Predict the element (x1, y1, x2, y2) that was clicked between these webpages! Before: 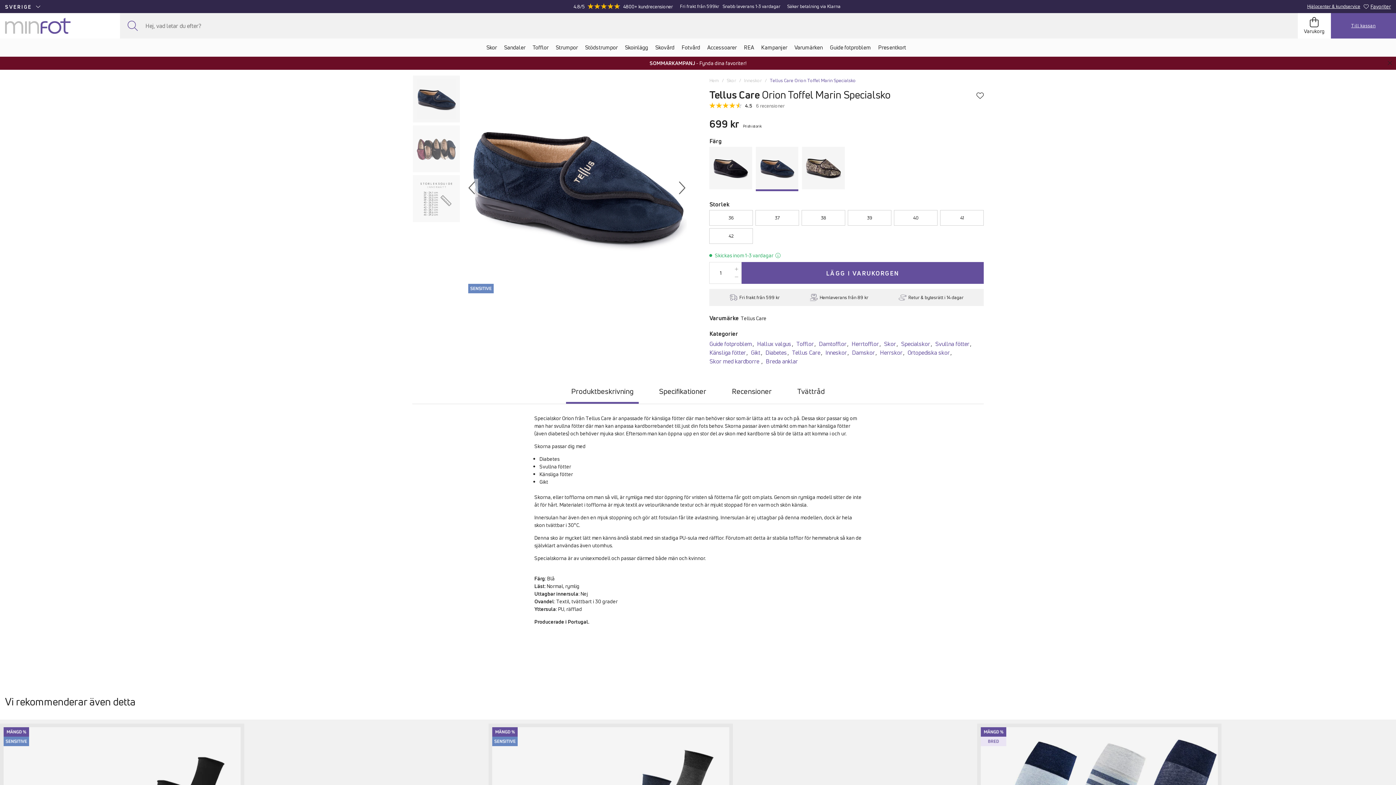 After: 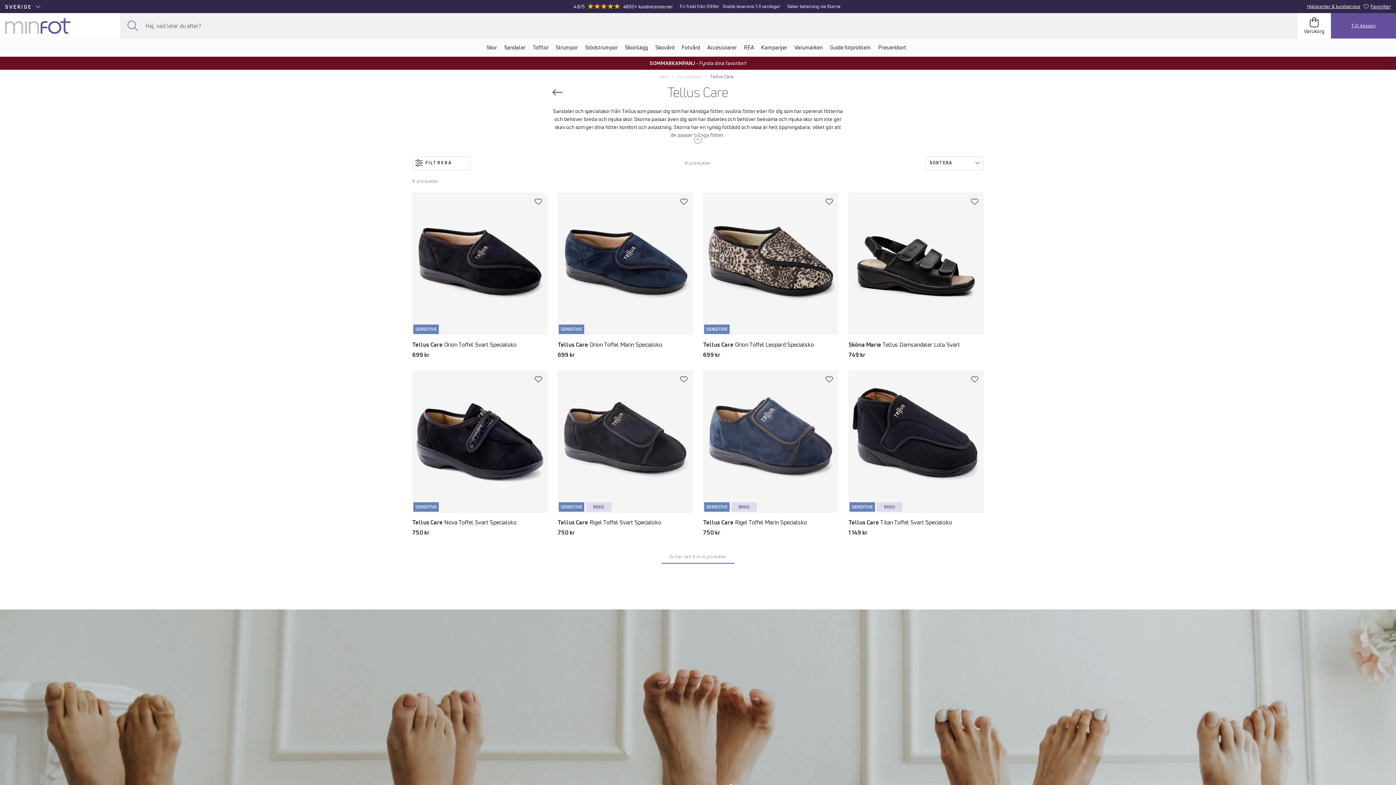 Action: bbox: (792, 348, 820, 356) label: Tellus Care